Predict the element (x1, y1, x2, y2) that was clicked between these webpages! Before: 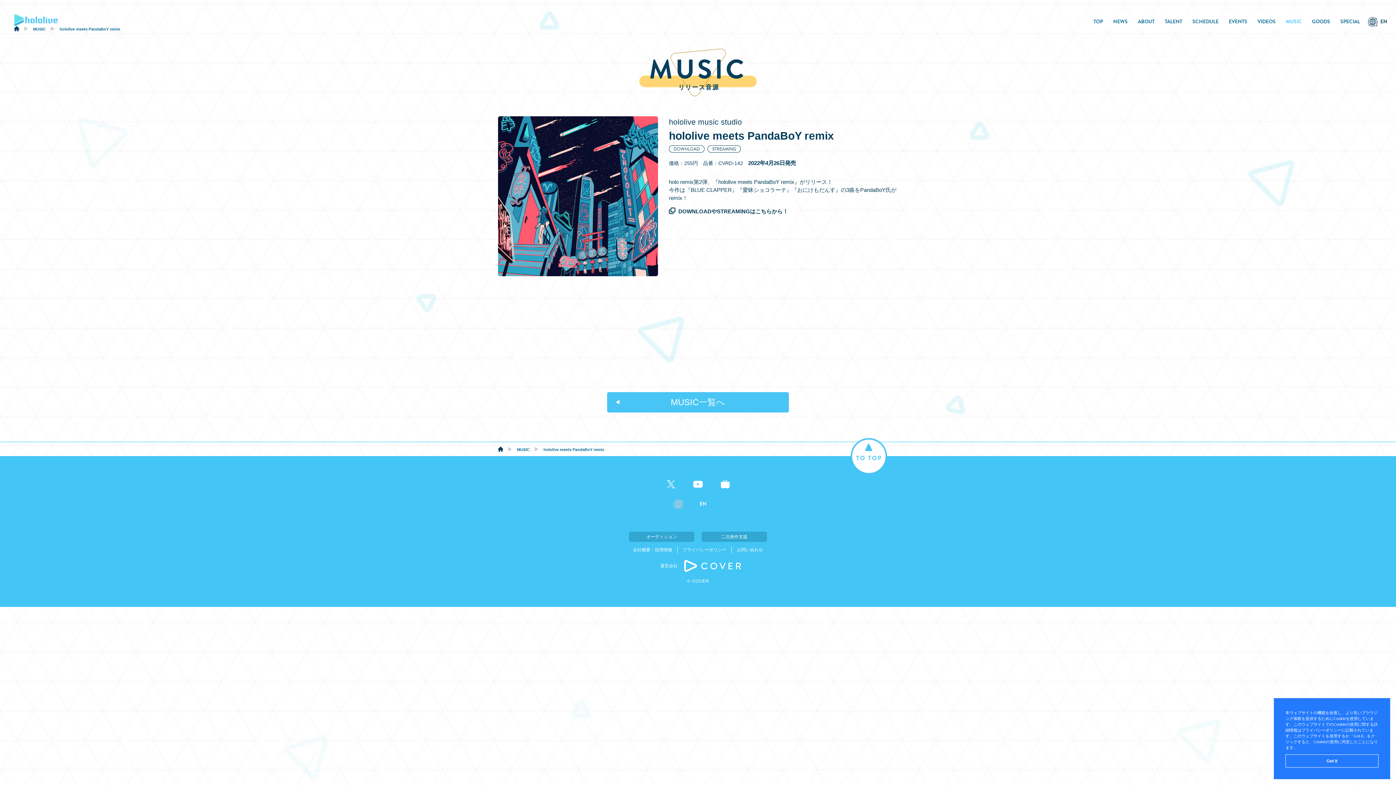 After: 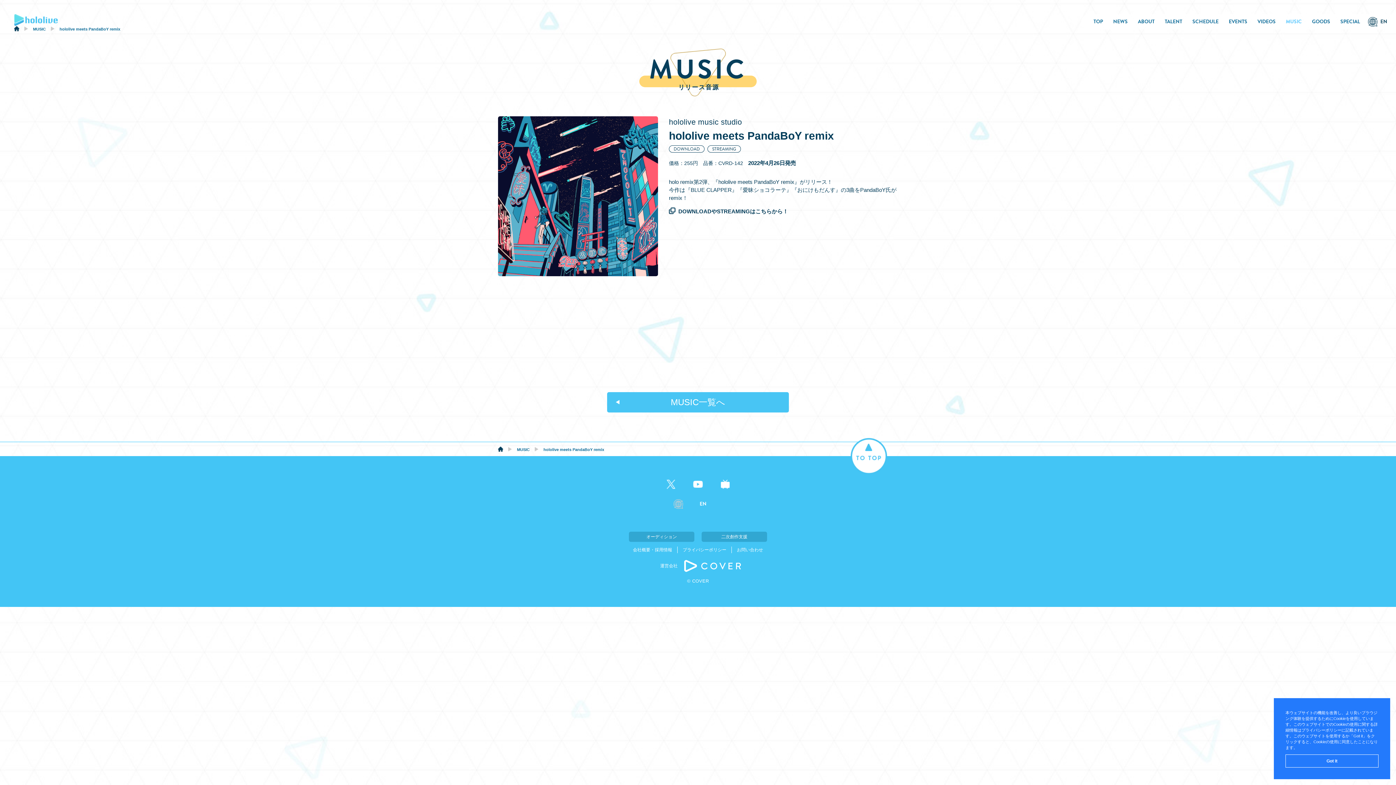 Action: bbox: (664, 486, 677, 492)